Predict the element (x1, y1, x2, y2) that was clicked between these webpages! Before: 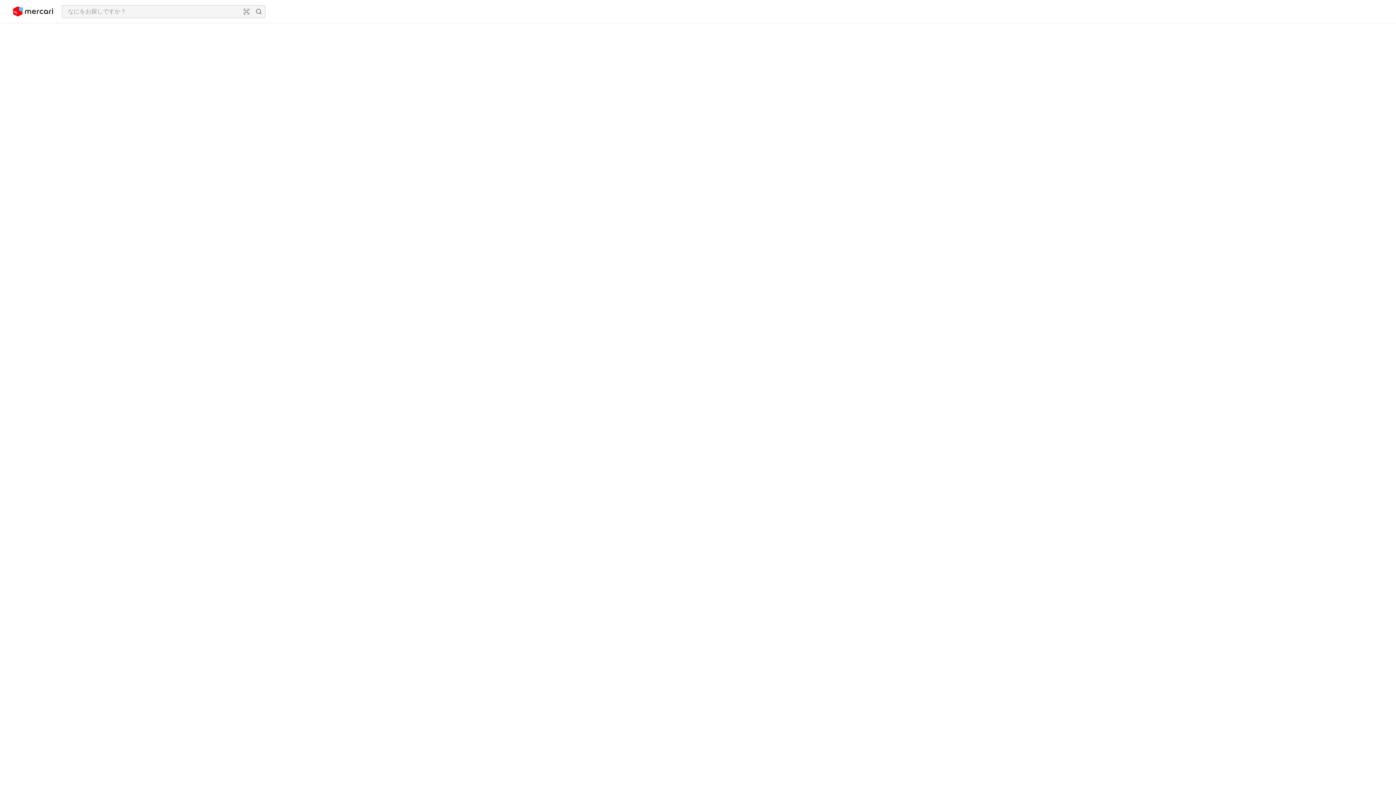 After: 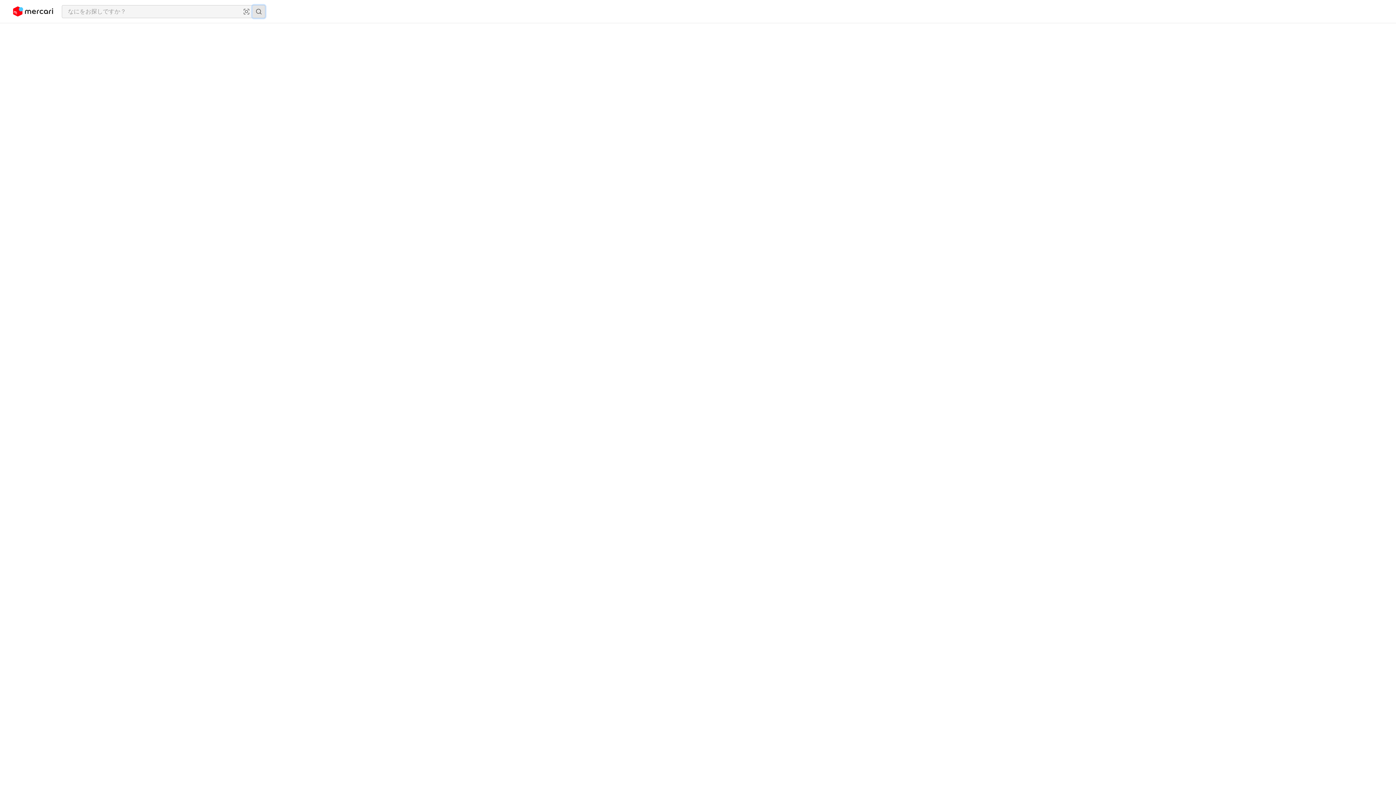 Action: label: 検索 bbox: (252, 5, 265, 17)